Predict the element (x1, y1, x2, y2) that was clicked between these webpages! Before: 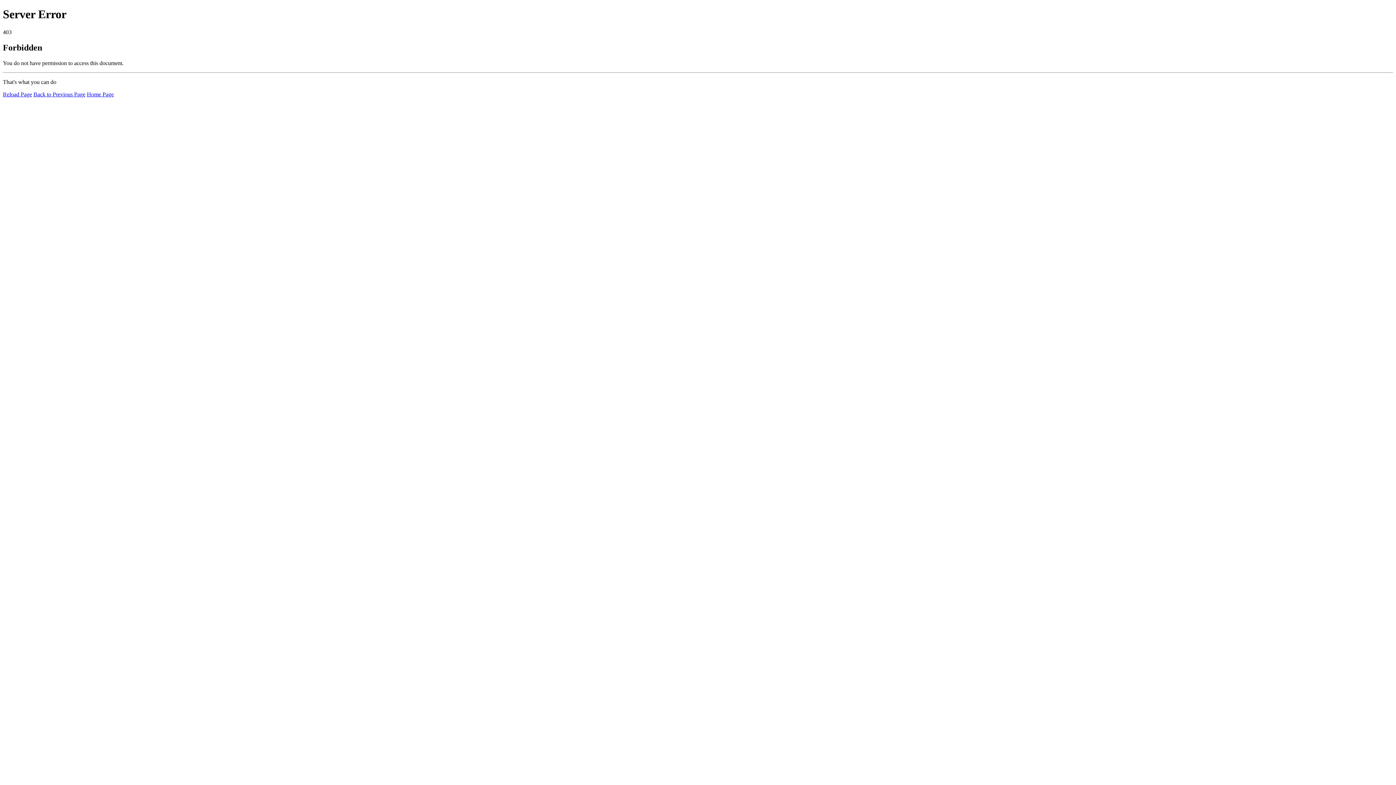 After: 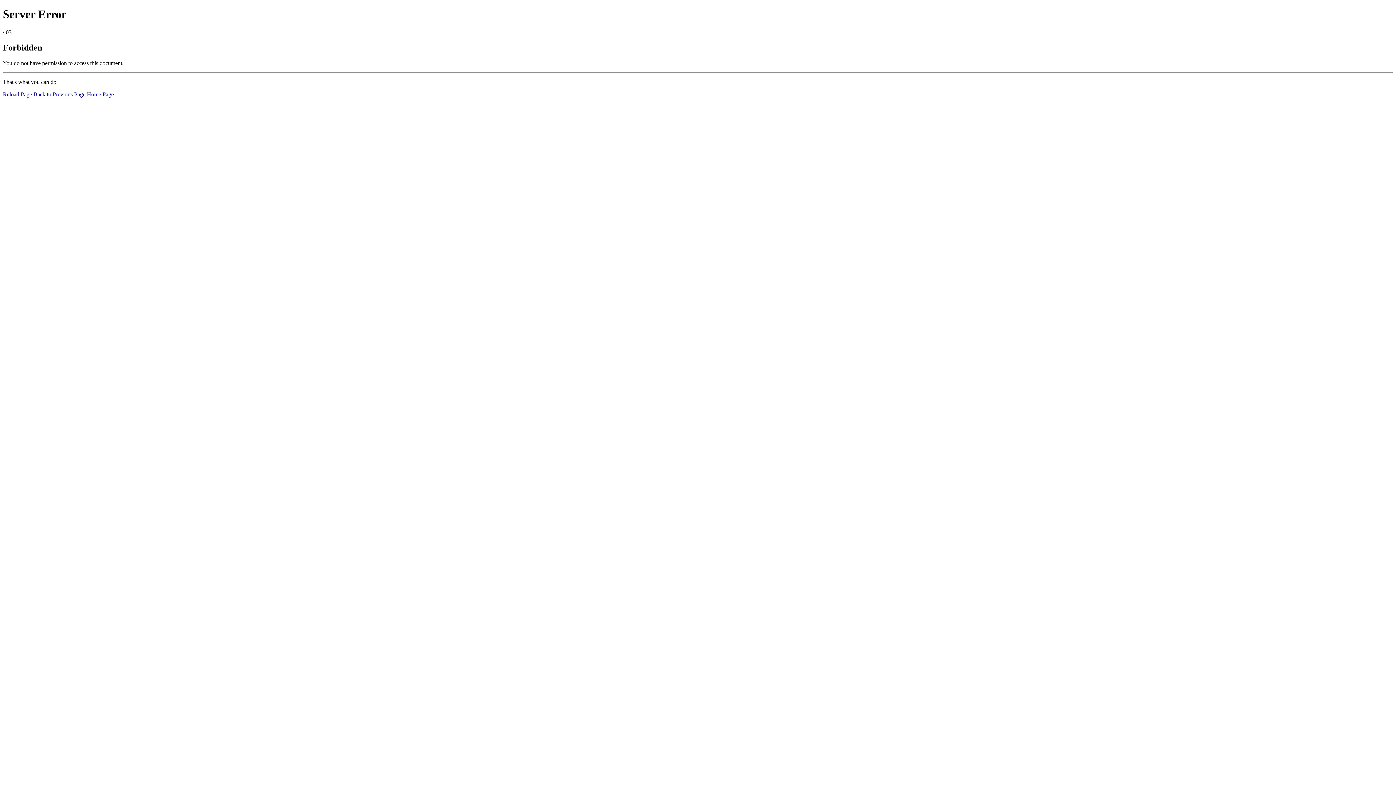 Action: label: Reload Page bbox: (2, 91, 32, 97)